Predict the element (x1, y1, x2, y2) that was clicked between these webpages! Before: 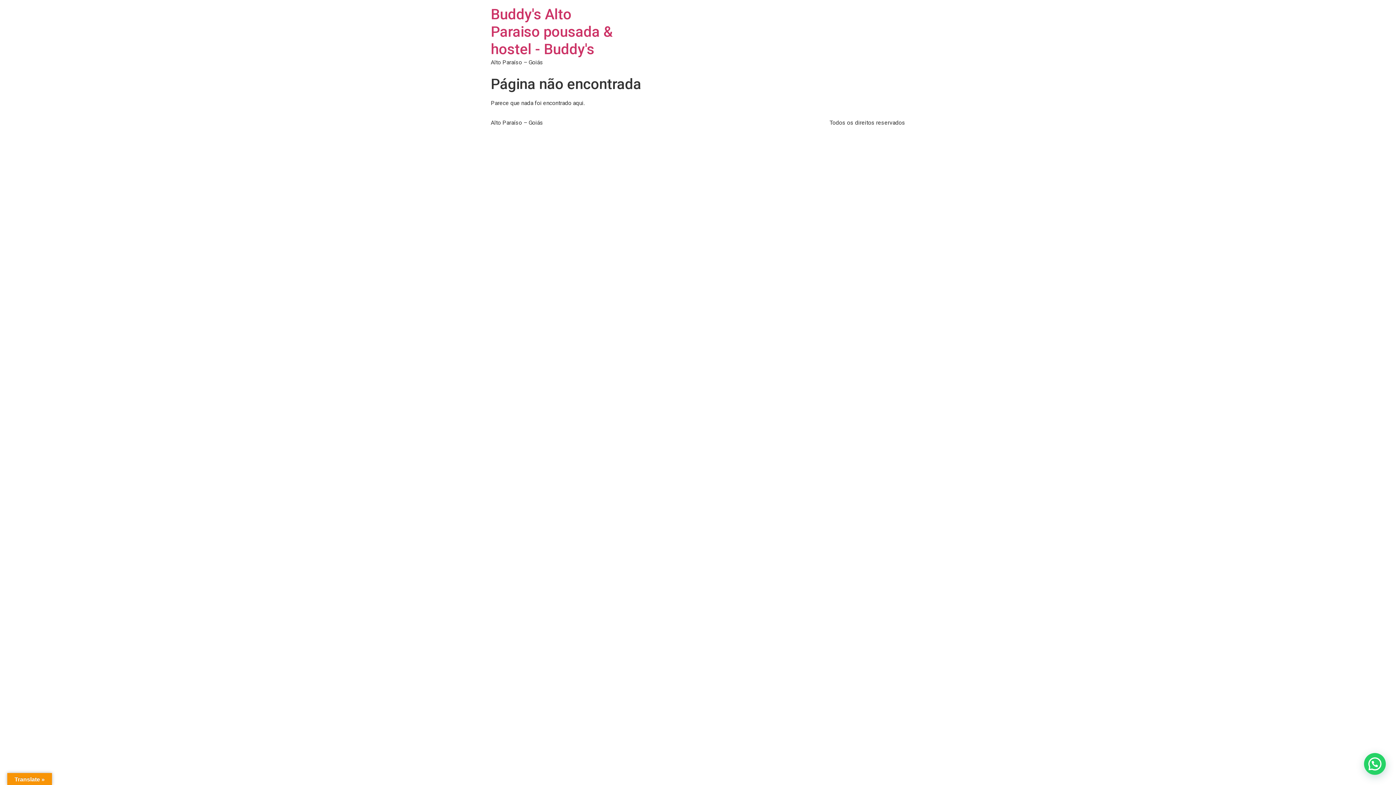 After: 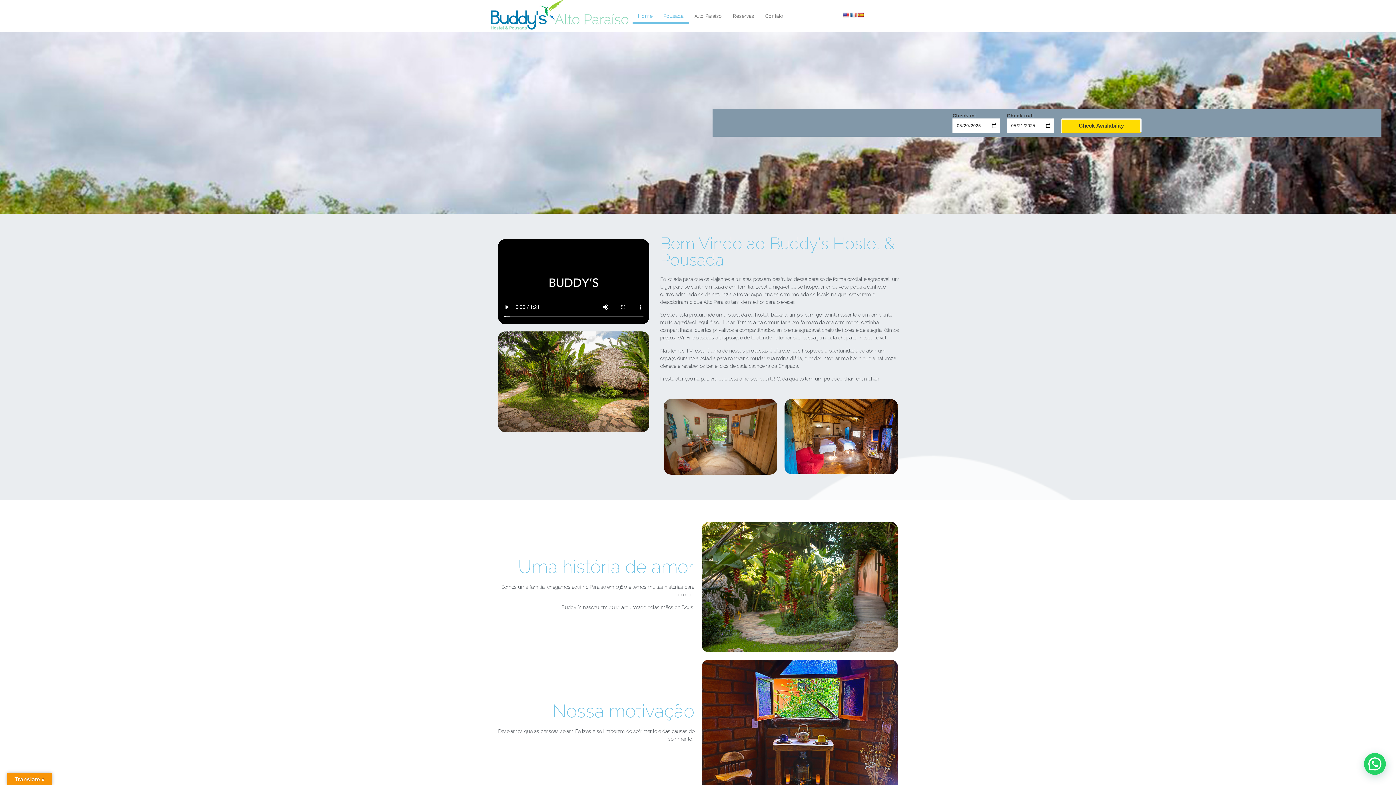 Action: label: Buddy's Alto Paraiso pousada & hostel - Buddy's bbox: (490, 5, 613, 57)